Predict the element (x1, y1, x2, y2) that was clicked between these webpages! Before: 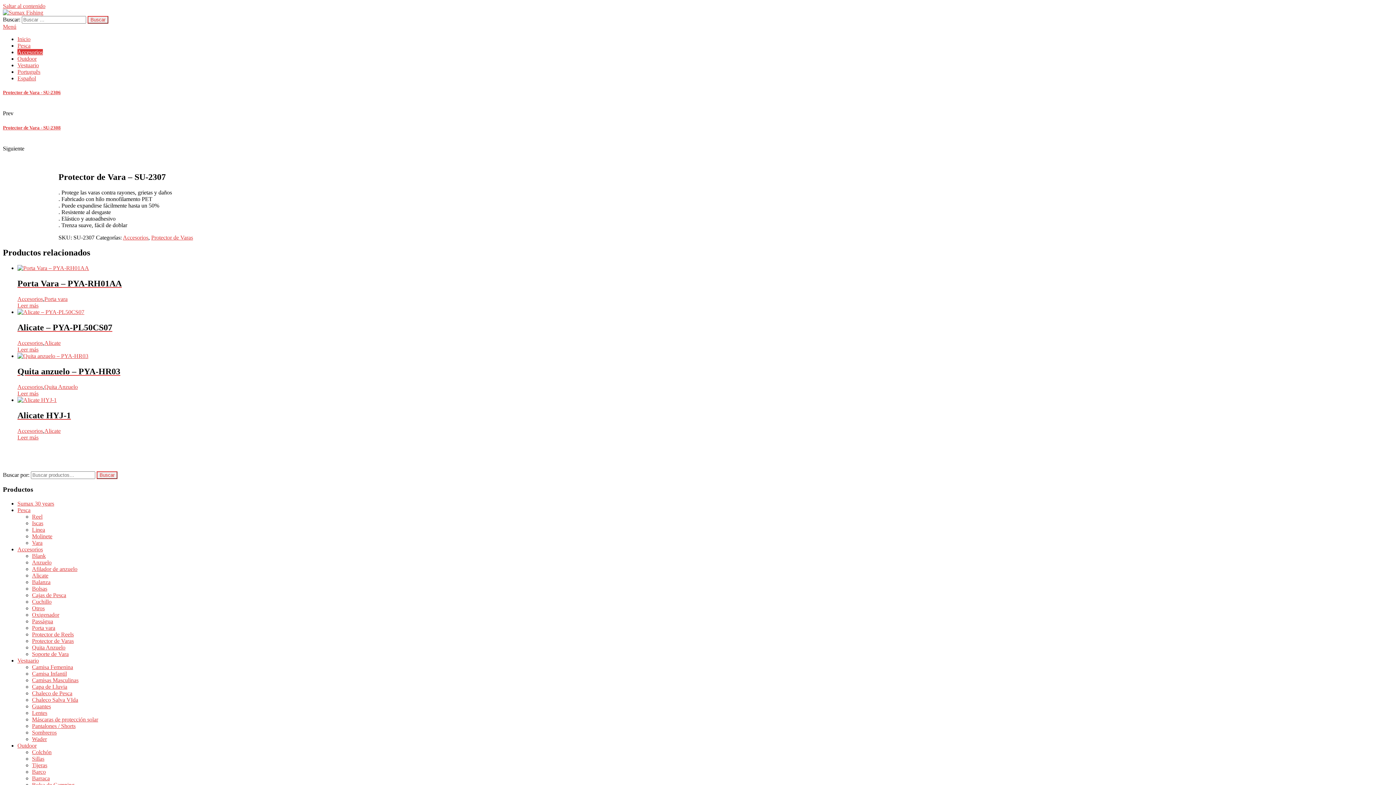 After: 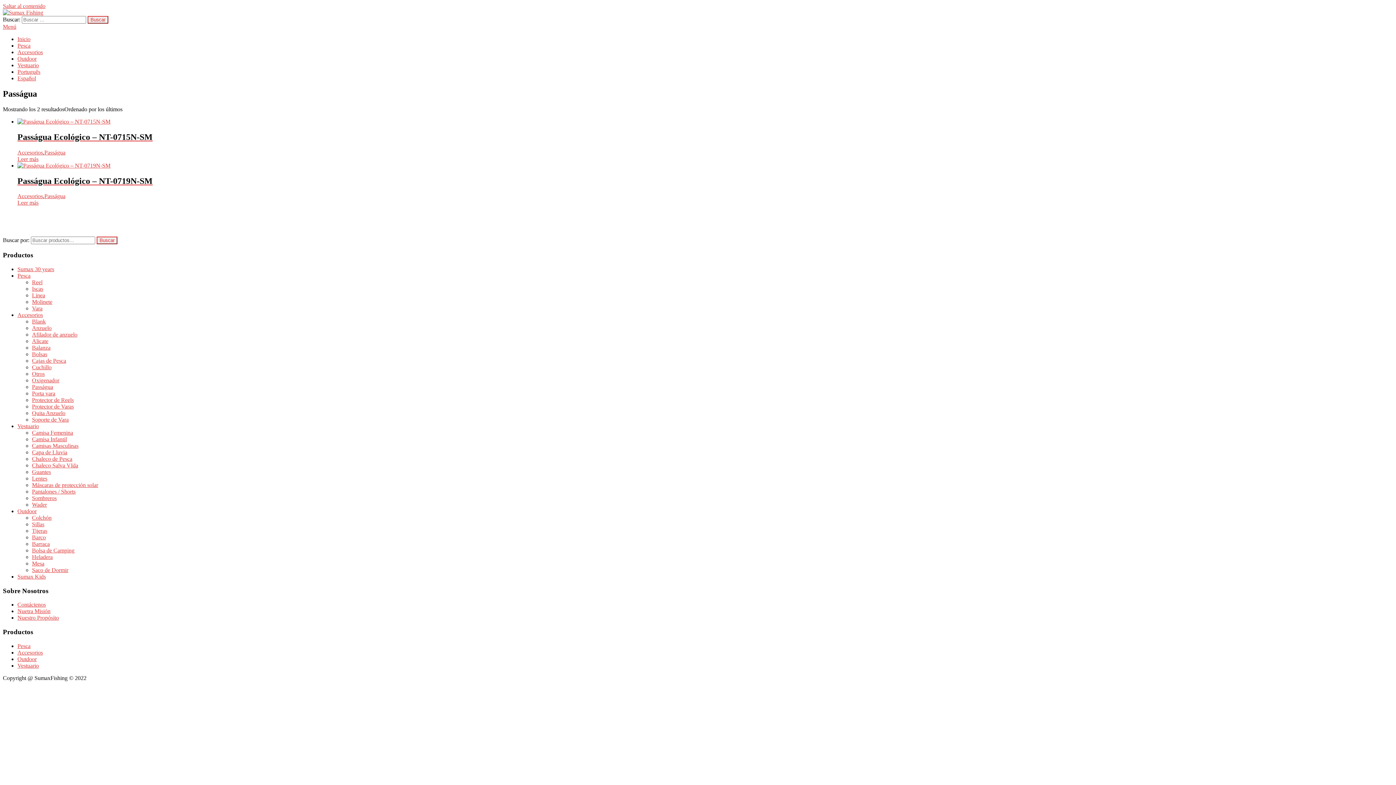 Action: label: Passágua bbox: (32, 618, 53, 624)